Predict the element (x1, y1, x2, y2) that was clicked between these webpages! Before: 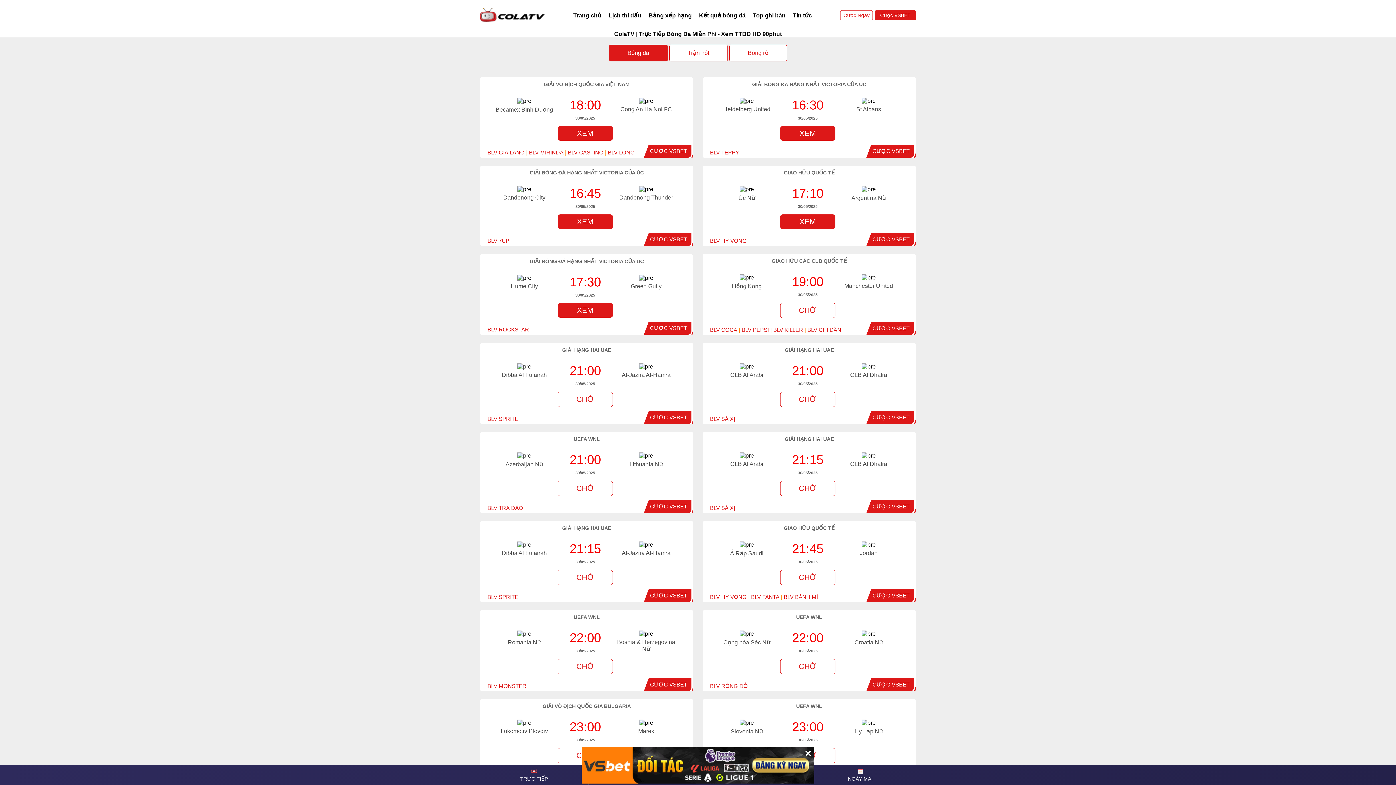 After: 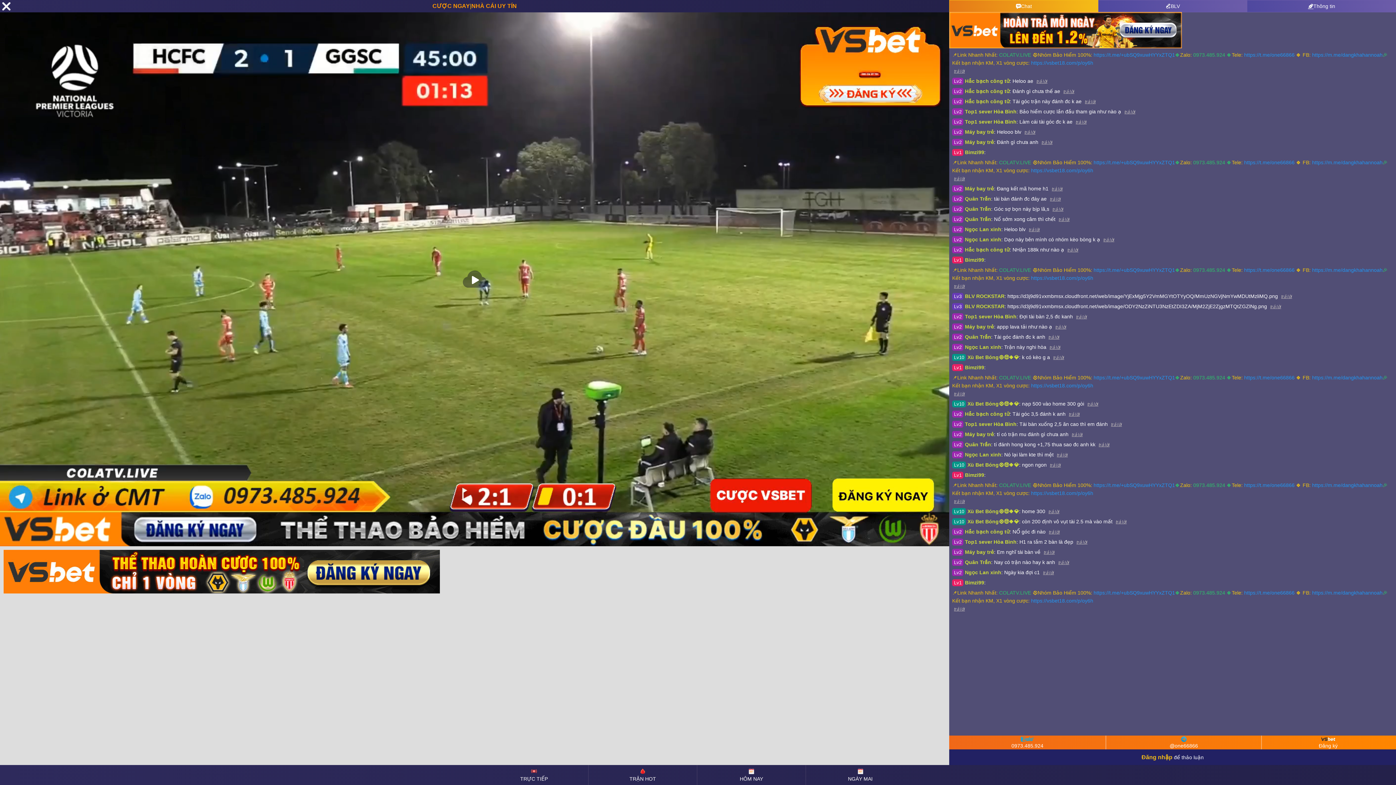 Action: bbox: (557, 303, 613, 317) label: XEM